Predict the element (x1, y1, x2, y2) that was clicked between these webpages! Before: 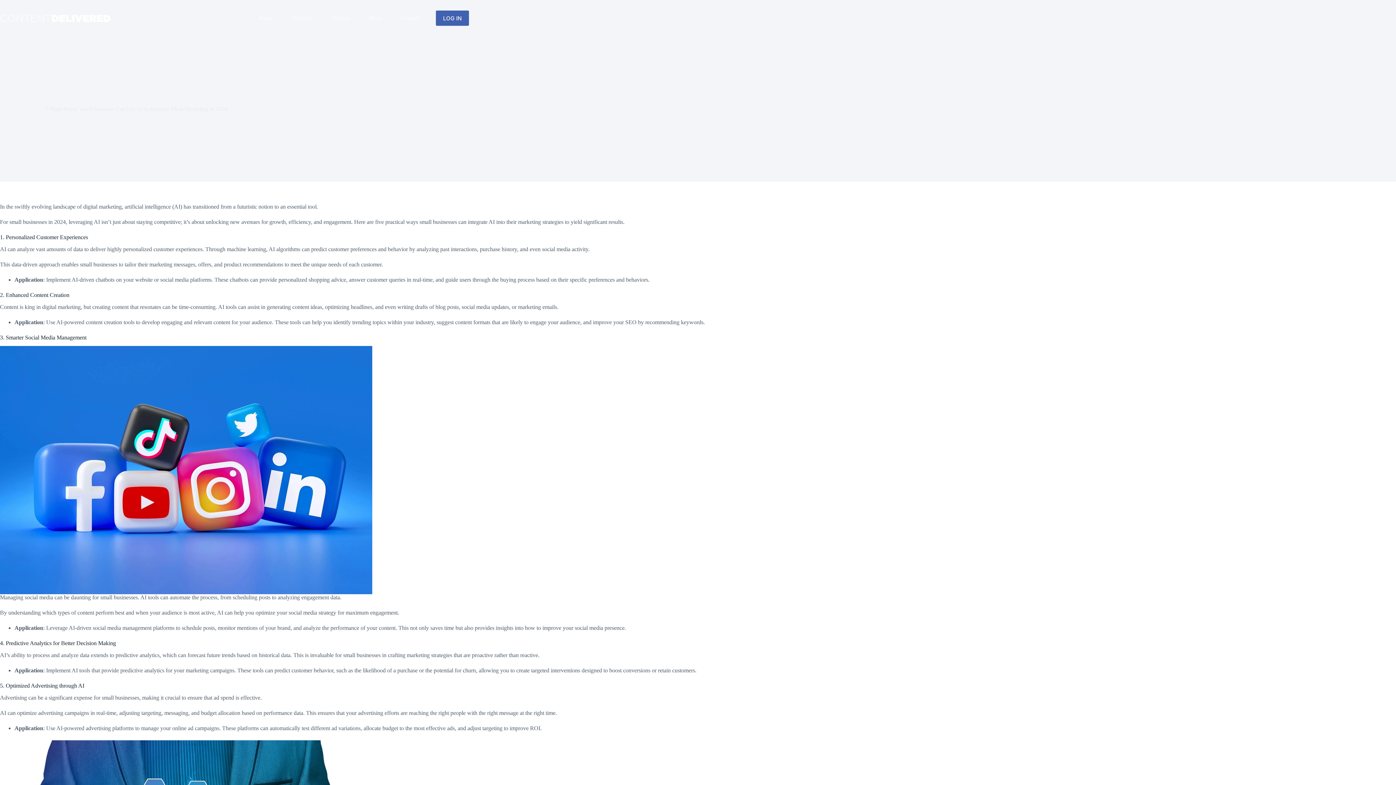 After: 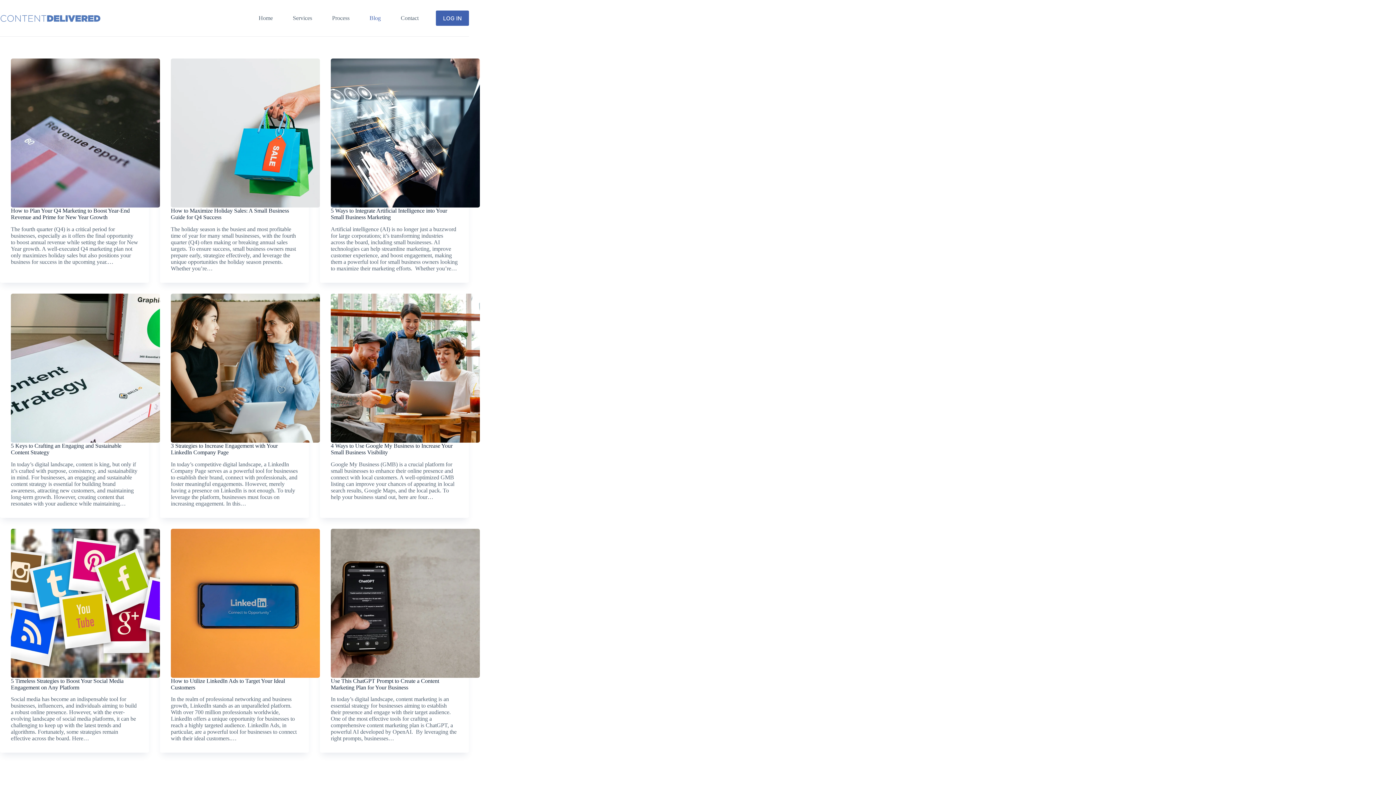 Action: label: Blog bbox: (359, 0, 390, 36)